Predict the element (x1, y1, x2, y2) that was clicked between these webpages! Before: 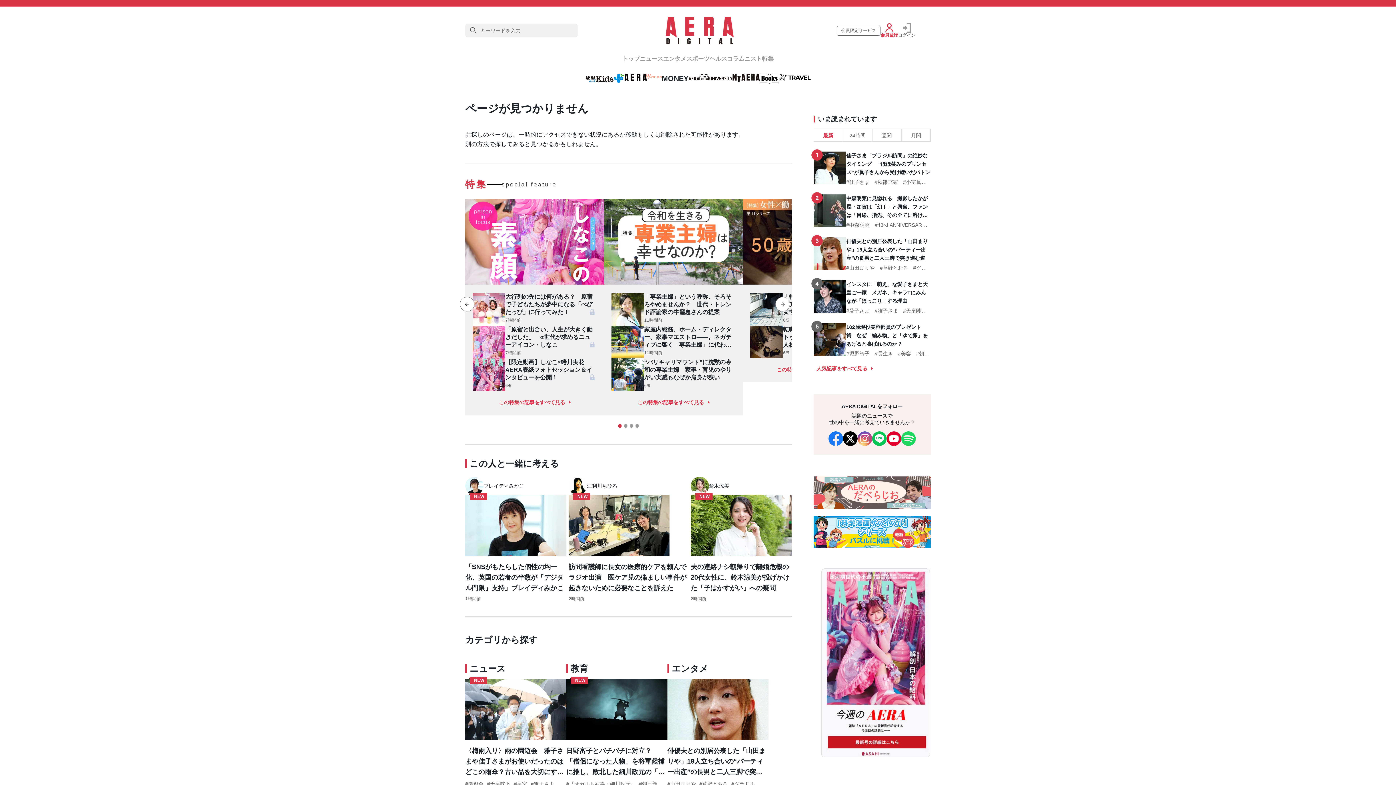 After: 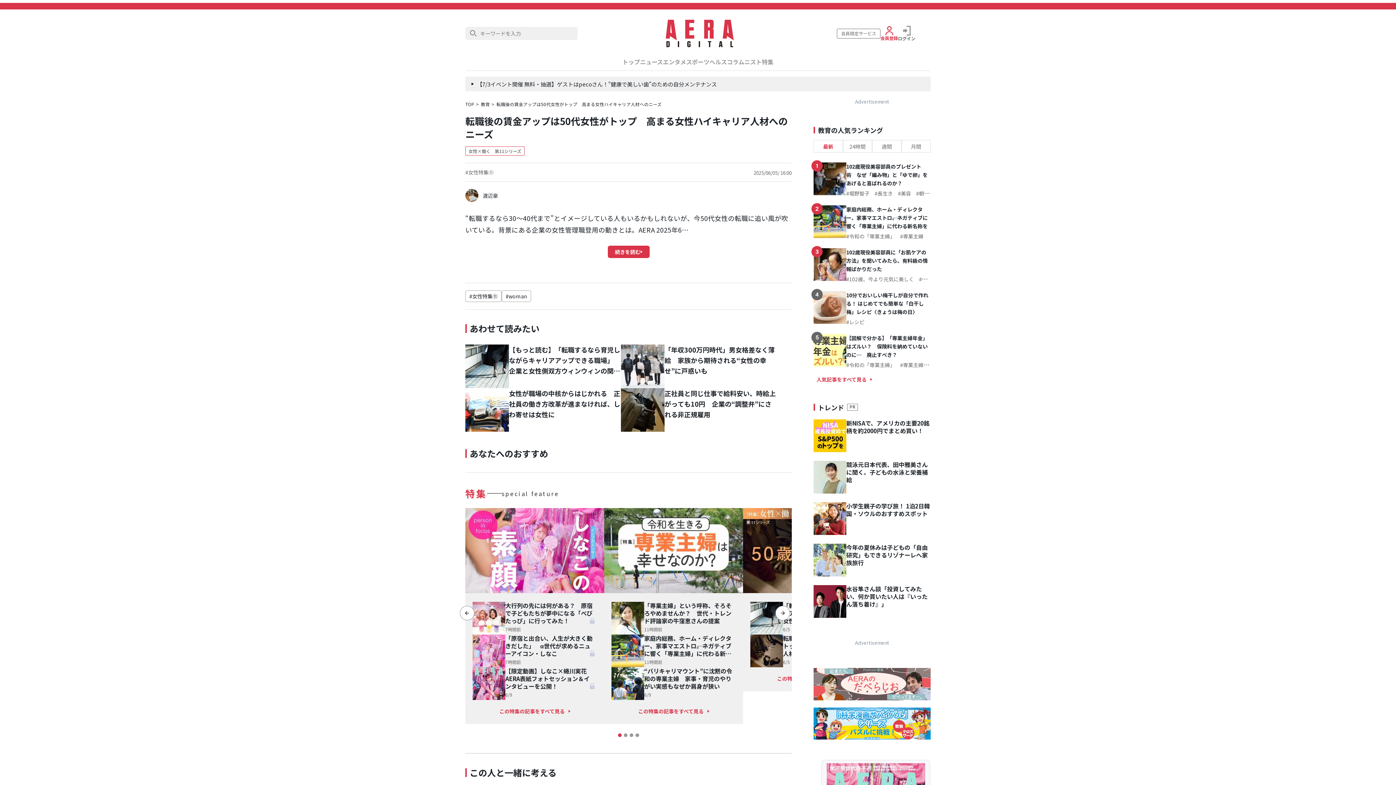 Action: bbox: (750, 325, 783, 358)